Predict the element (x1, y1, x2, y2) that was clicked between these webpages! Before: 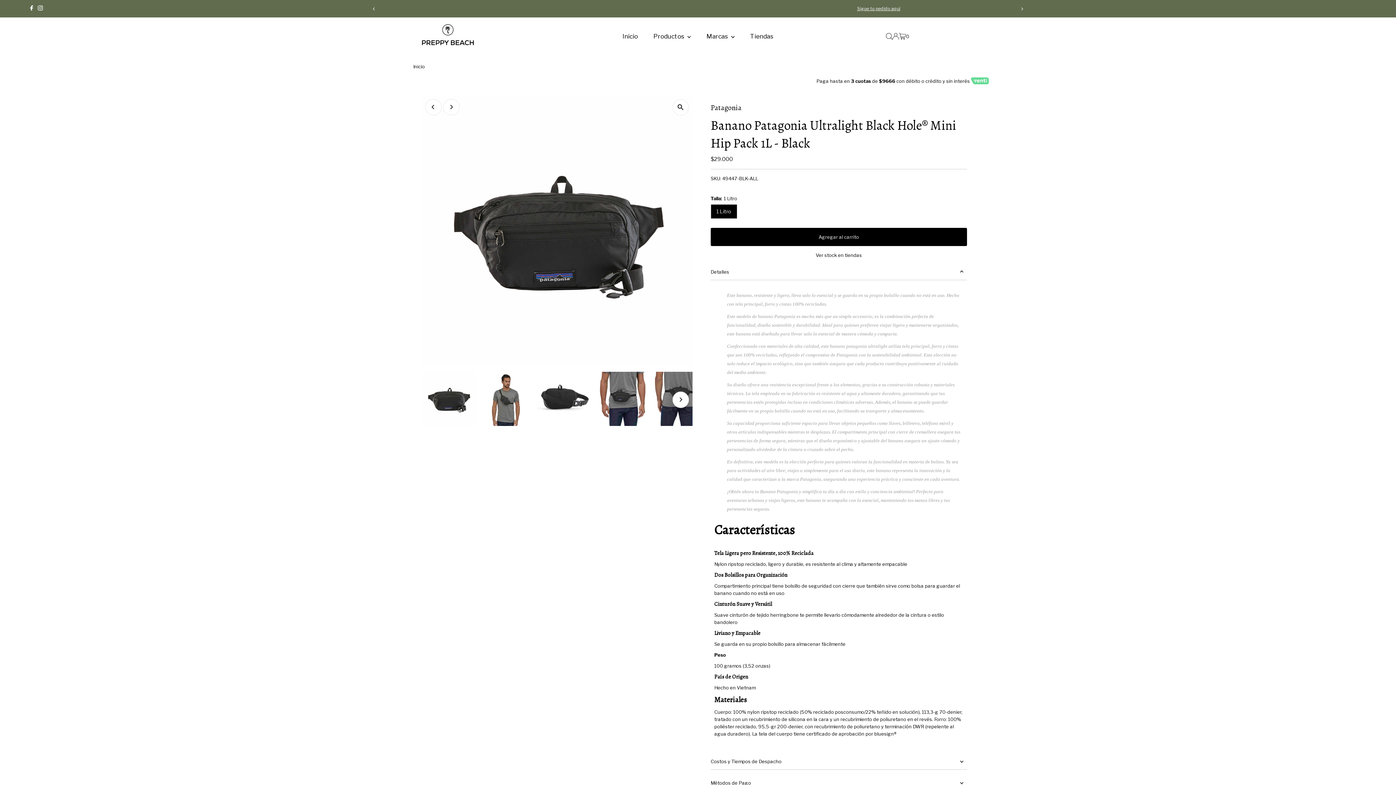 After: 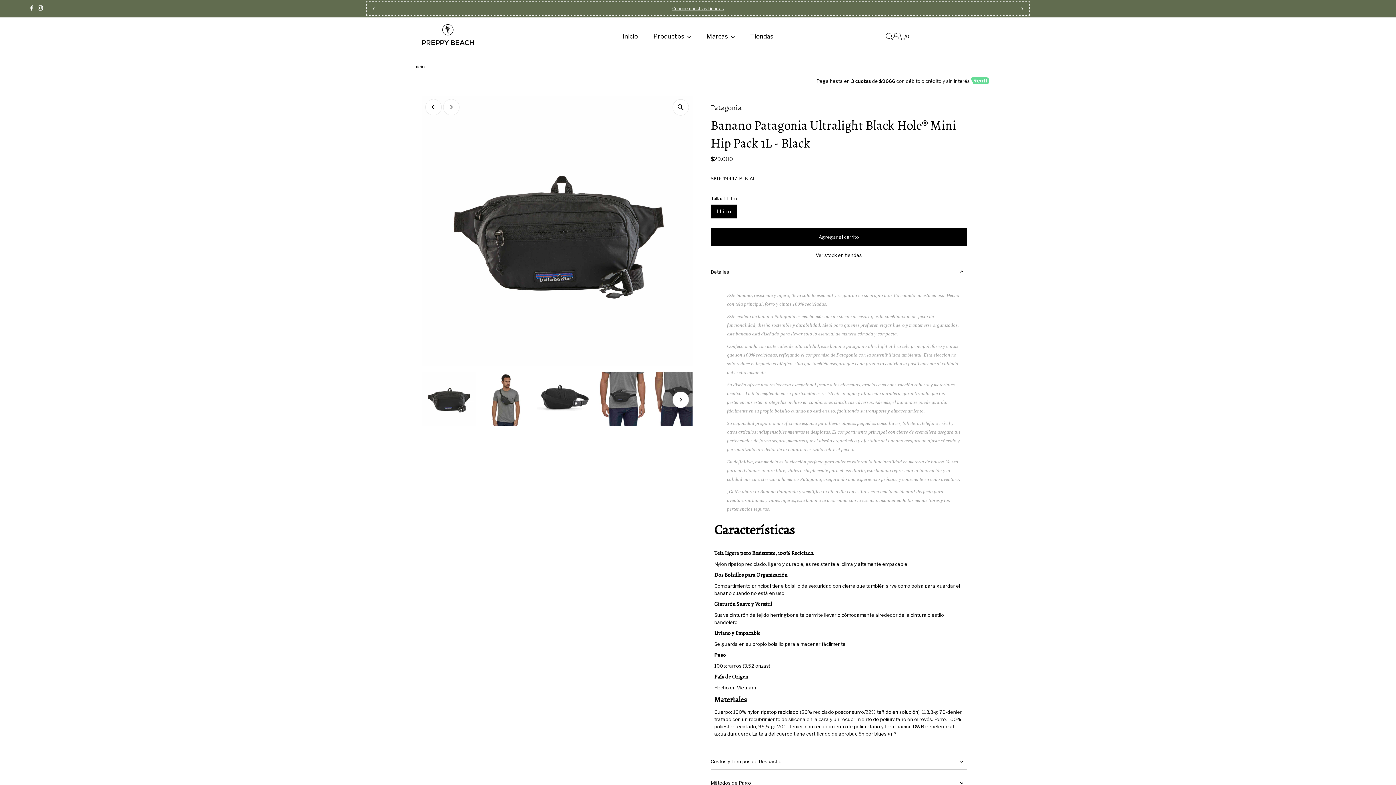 Action: bbox: (1013, 0, 1030, 16) label: Next